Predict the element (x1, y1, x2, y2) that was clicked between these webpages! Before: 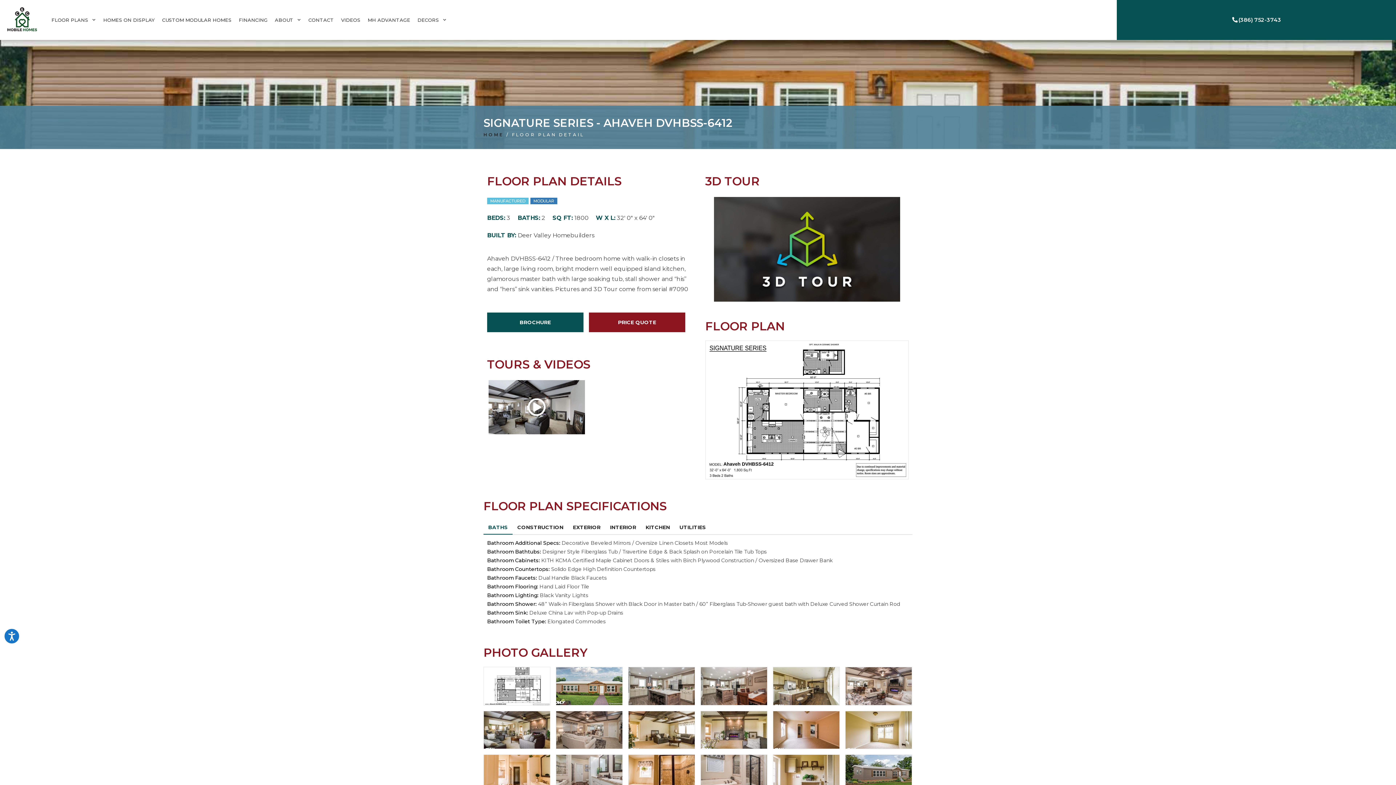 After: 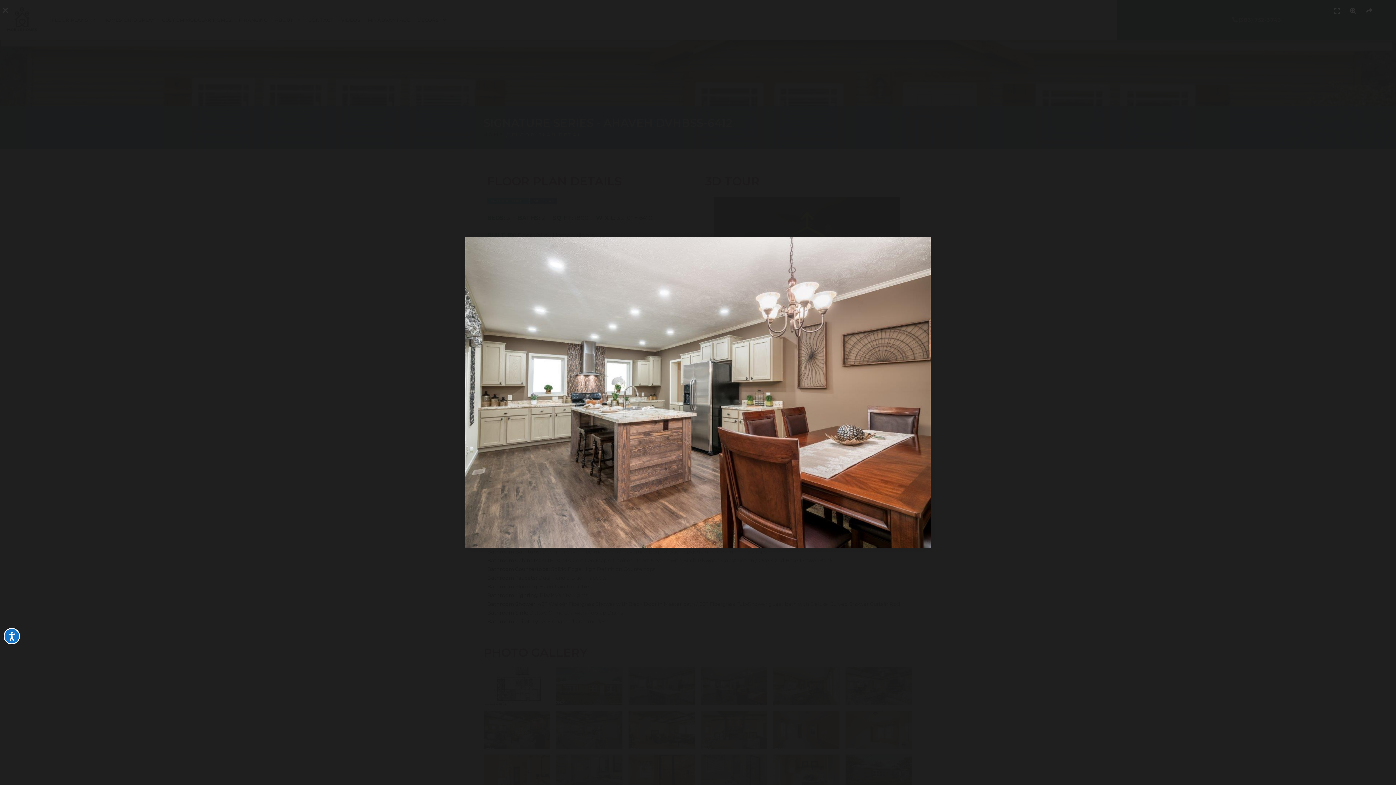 Action: bbox: (700, 682, 767, 689)